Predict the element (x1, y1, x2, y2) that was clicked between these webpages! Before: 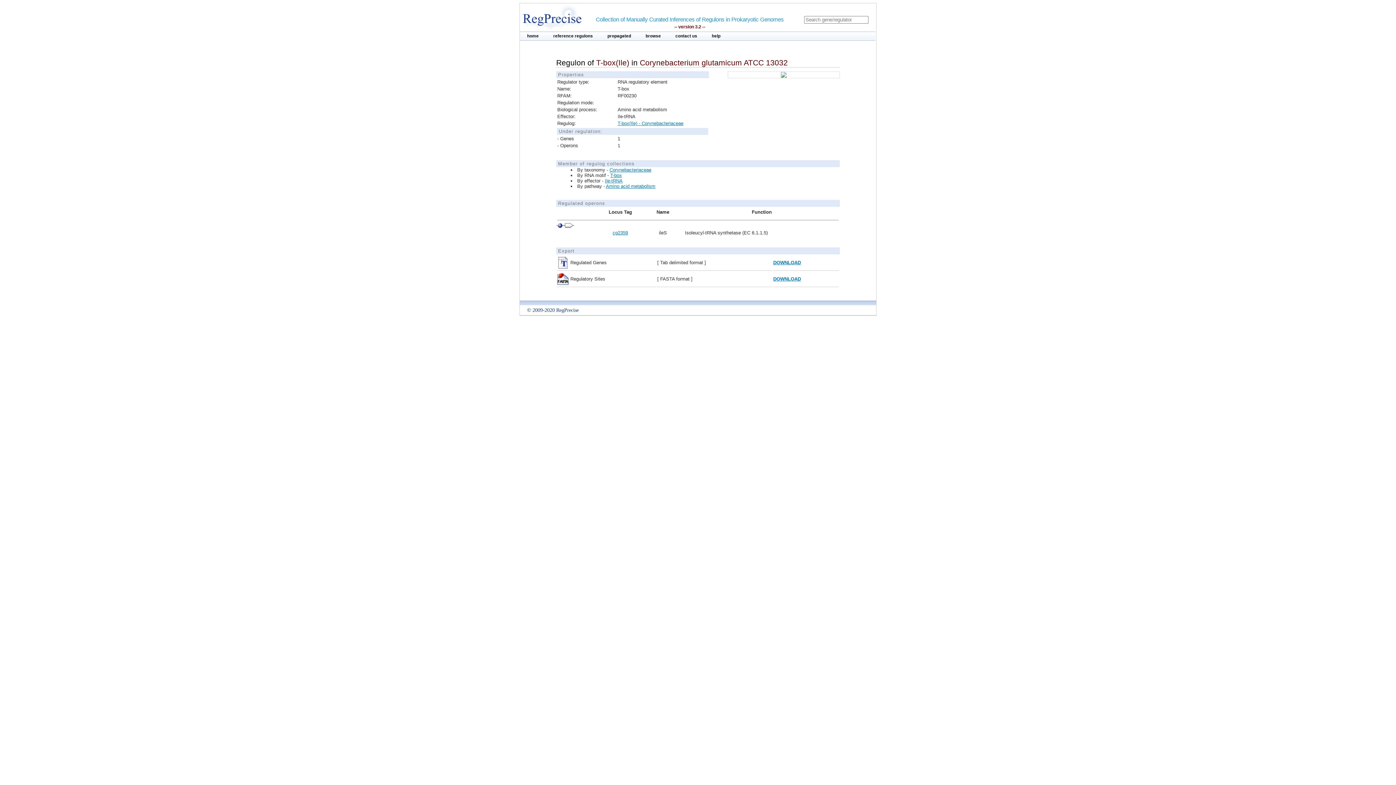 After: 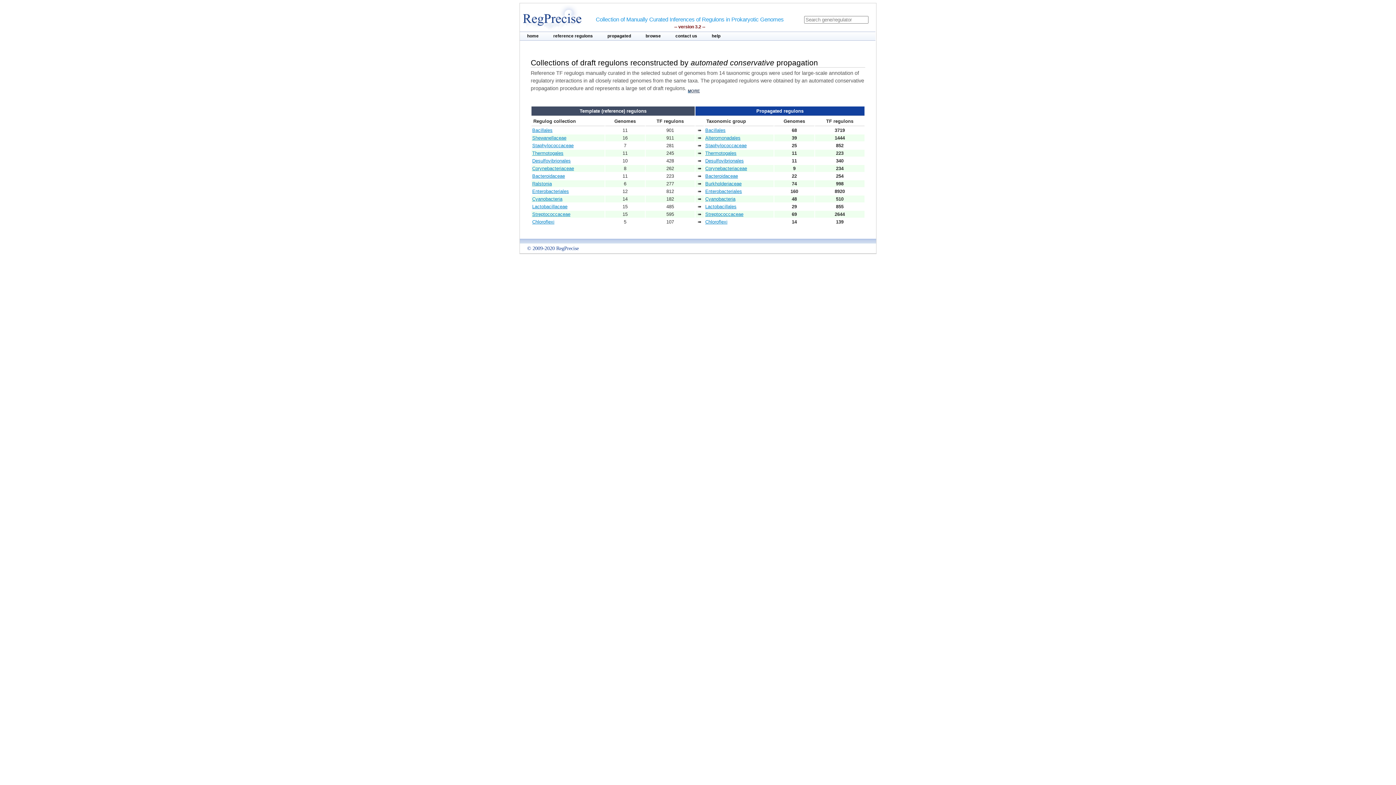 Action: label: propagated bbox: (600, 32, 638, 39)